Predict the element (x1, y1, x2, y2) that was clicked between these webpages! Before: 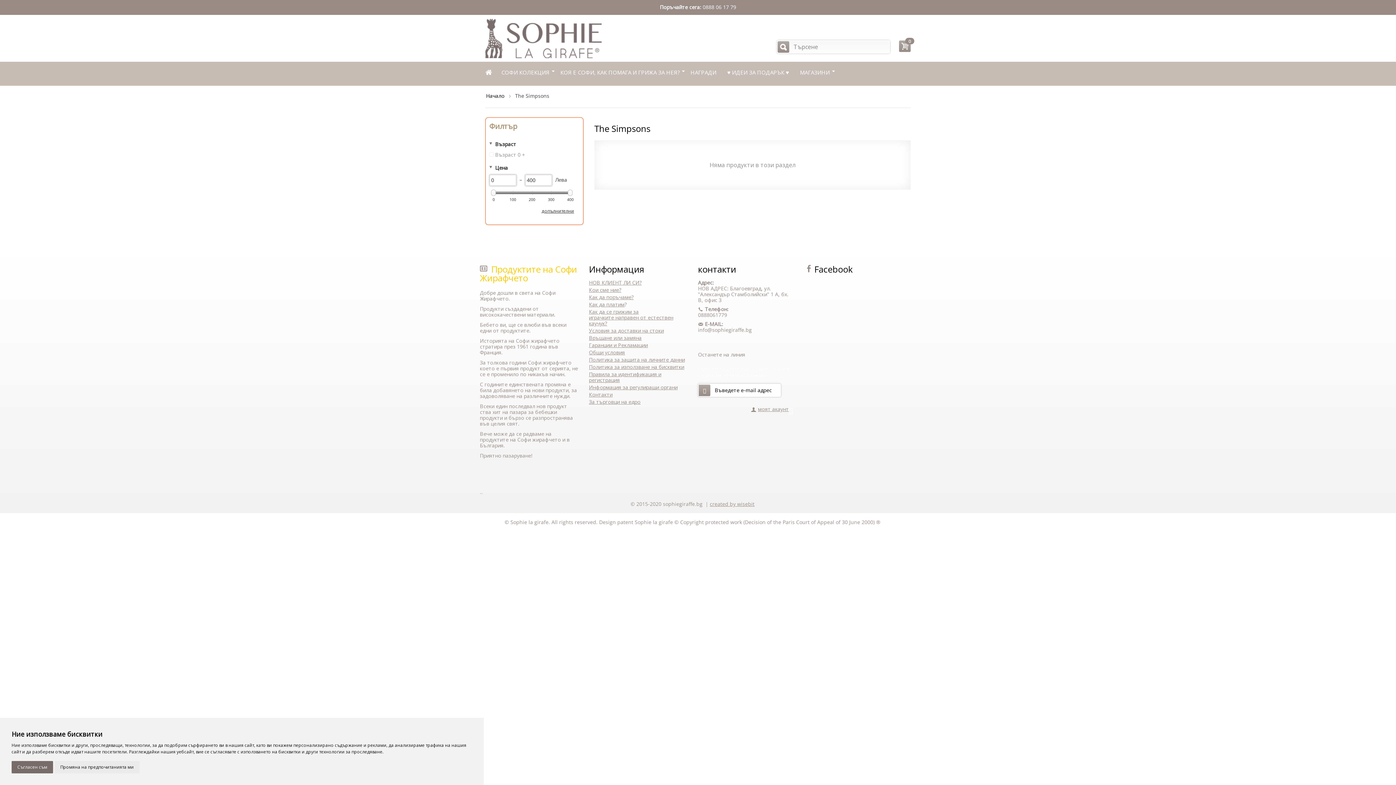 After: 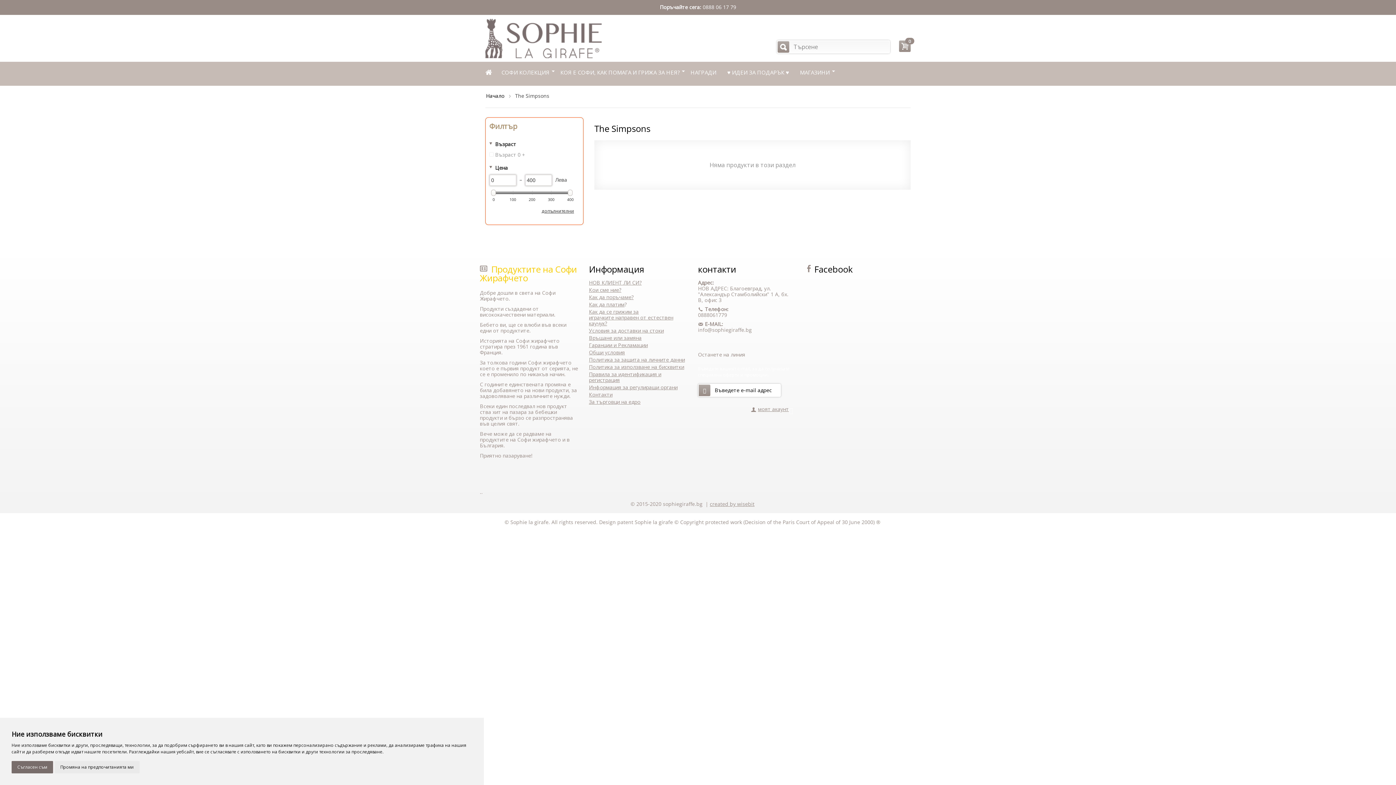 Action: bbox: (489, 151, 526, 157) label: Възраст 0 + 